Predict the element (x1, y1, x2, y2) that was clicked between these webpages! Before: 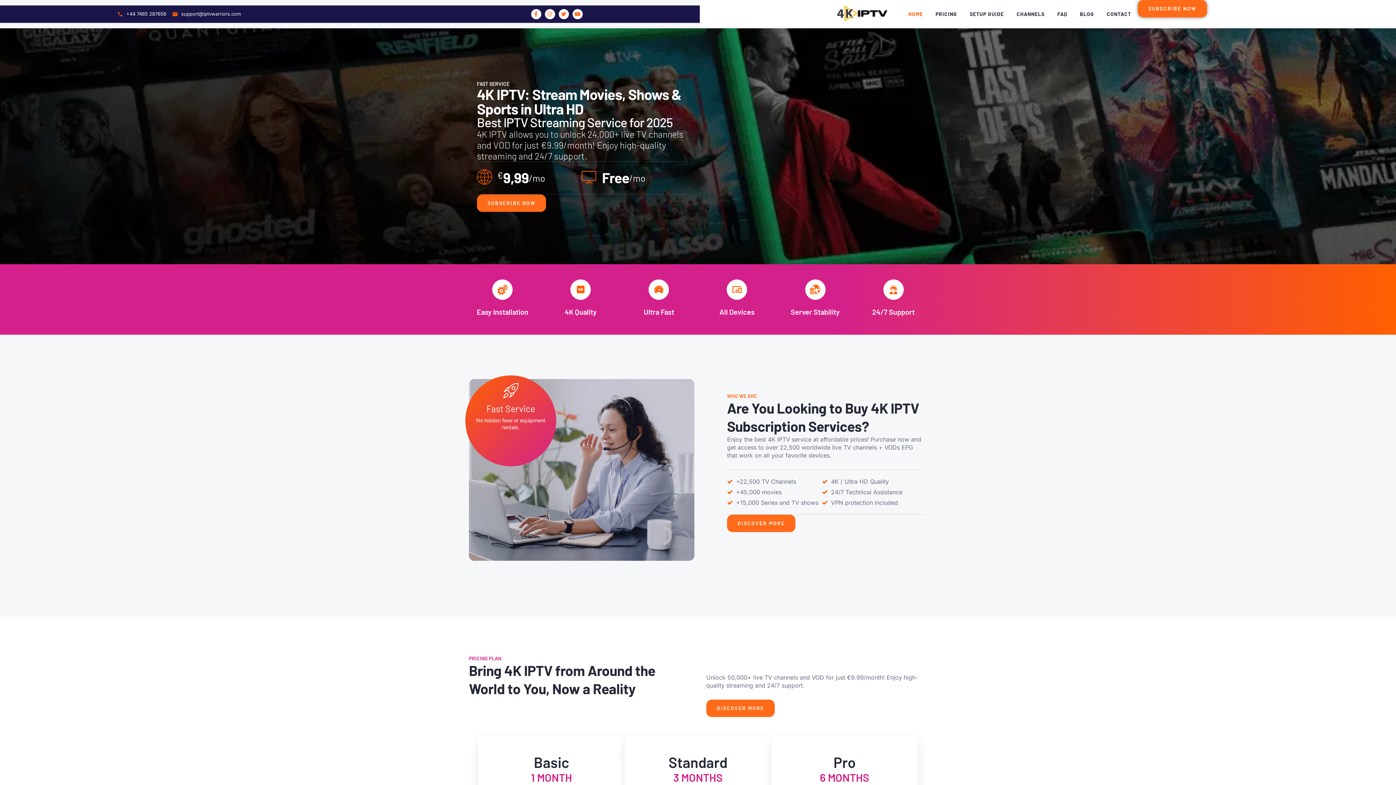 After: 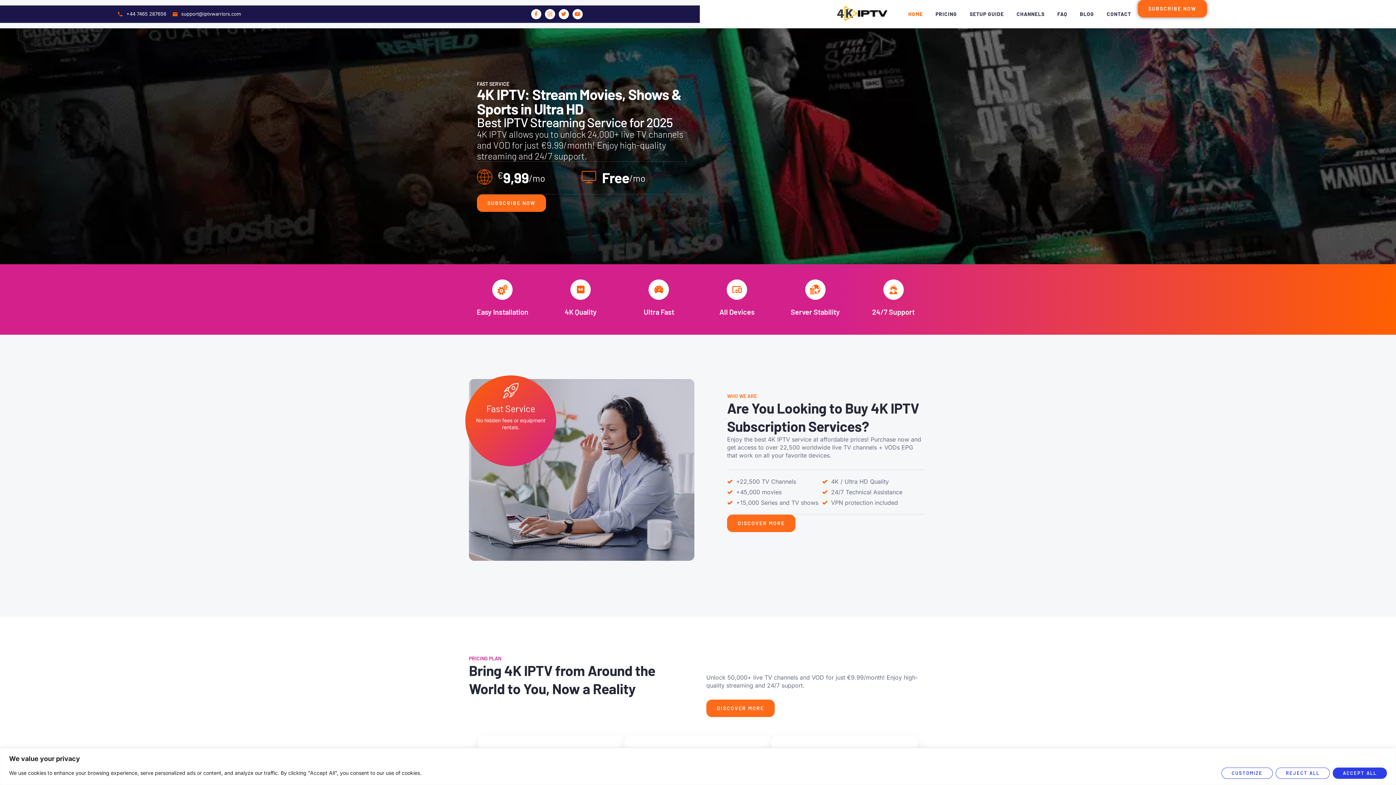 Action: bbox: (836, 5, 887, 22)